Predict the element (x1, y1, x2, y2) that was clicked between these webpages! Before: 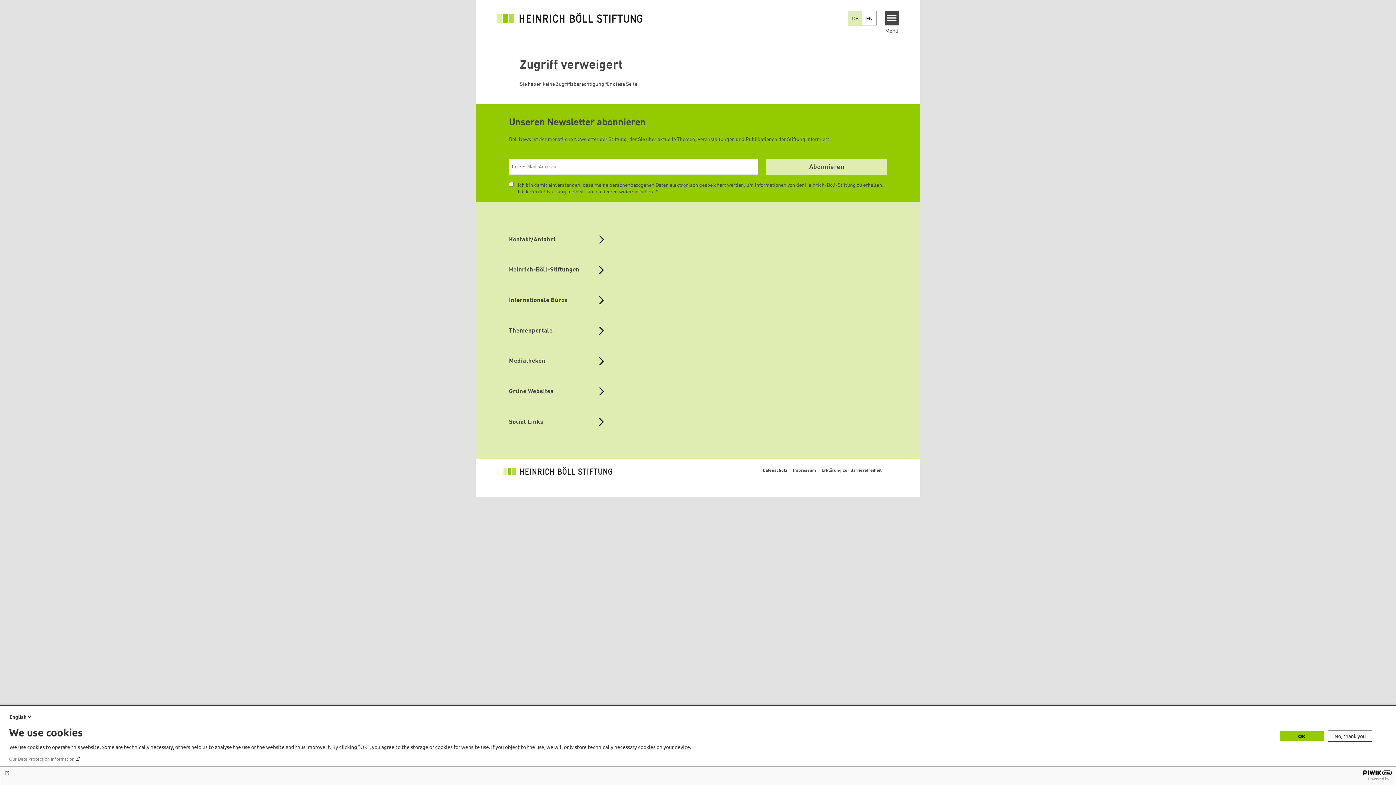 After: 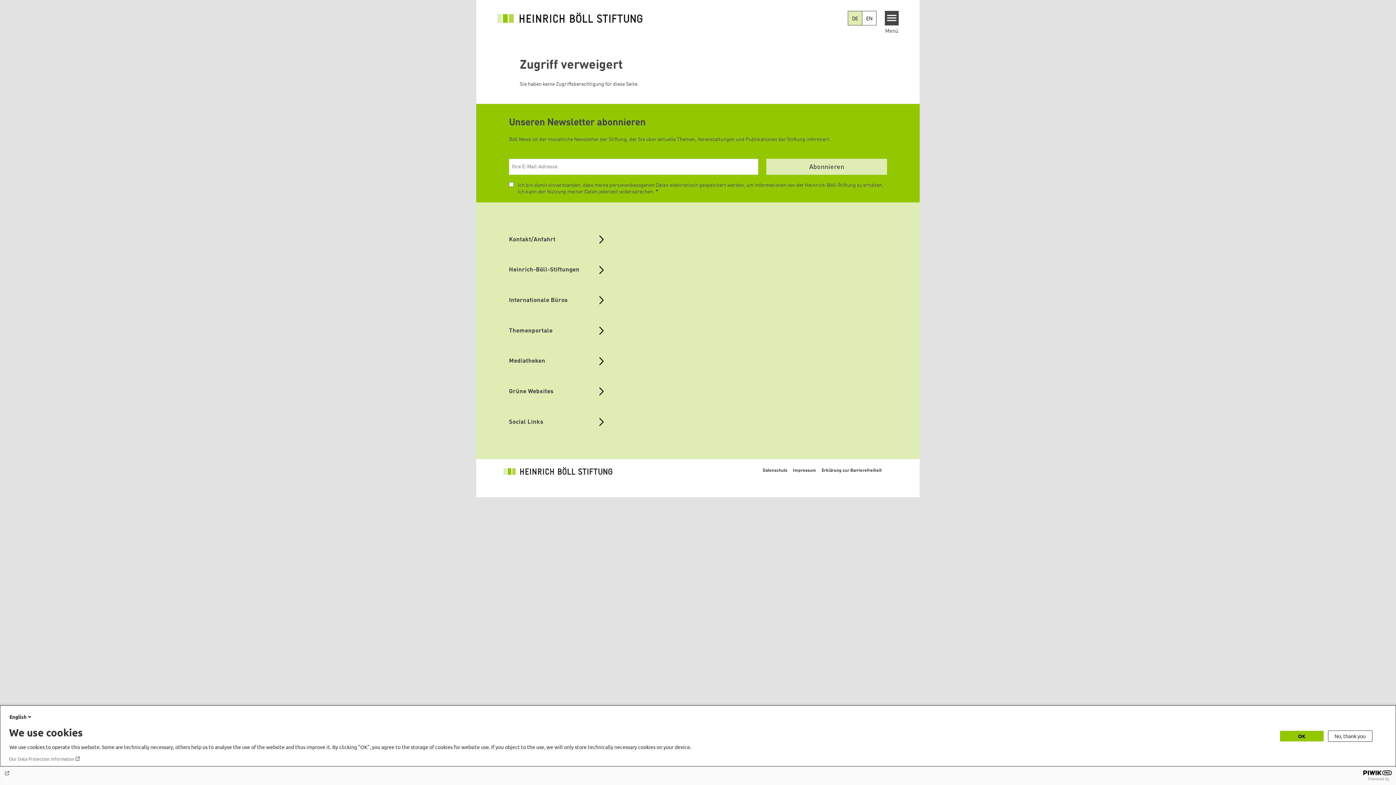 Action: label: Our Data Protection Information bbox: (9, 756, 80, 762)